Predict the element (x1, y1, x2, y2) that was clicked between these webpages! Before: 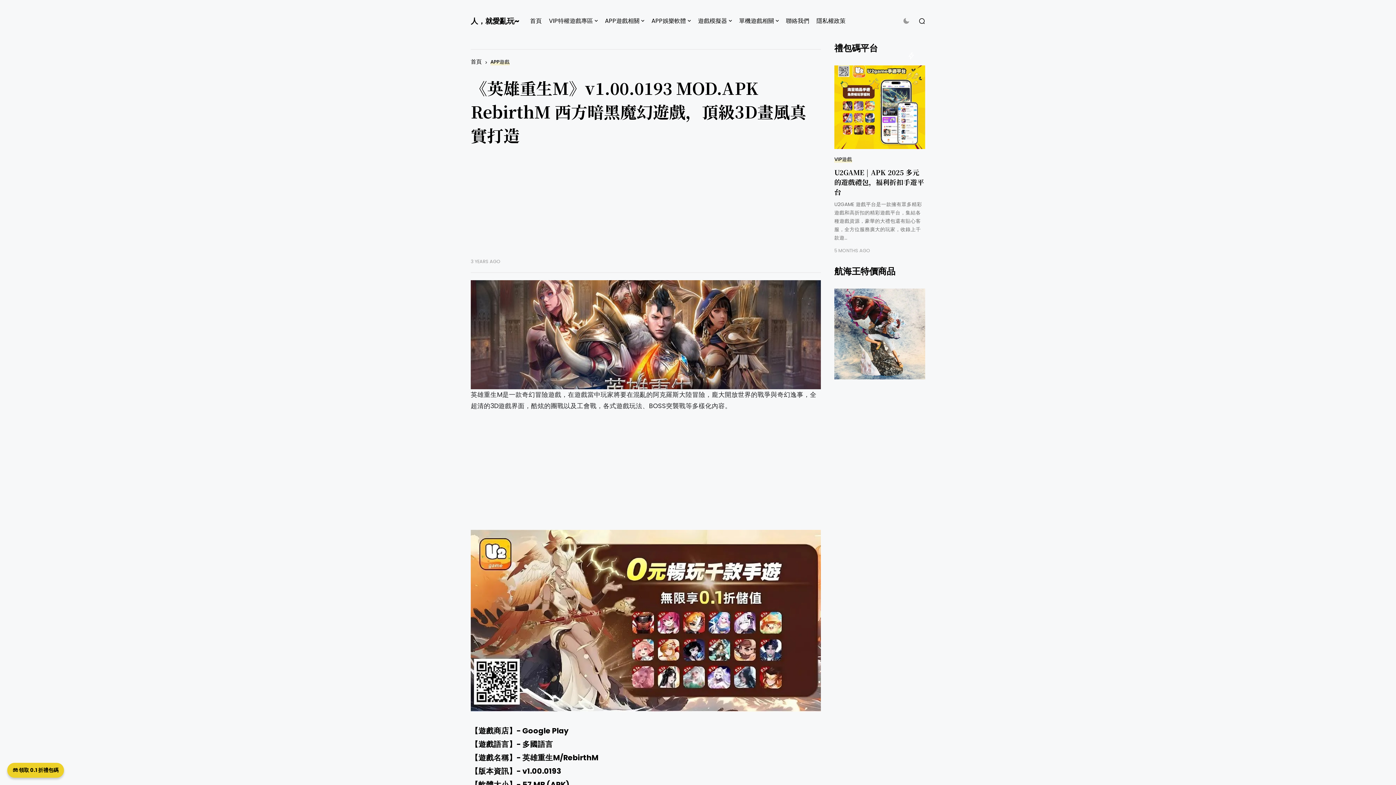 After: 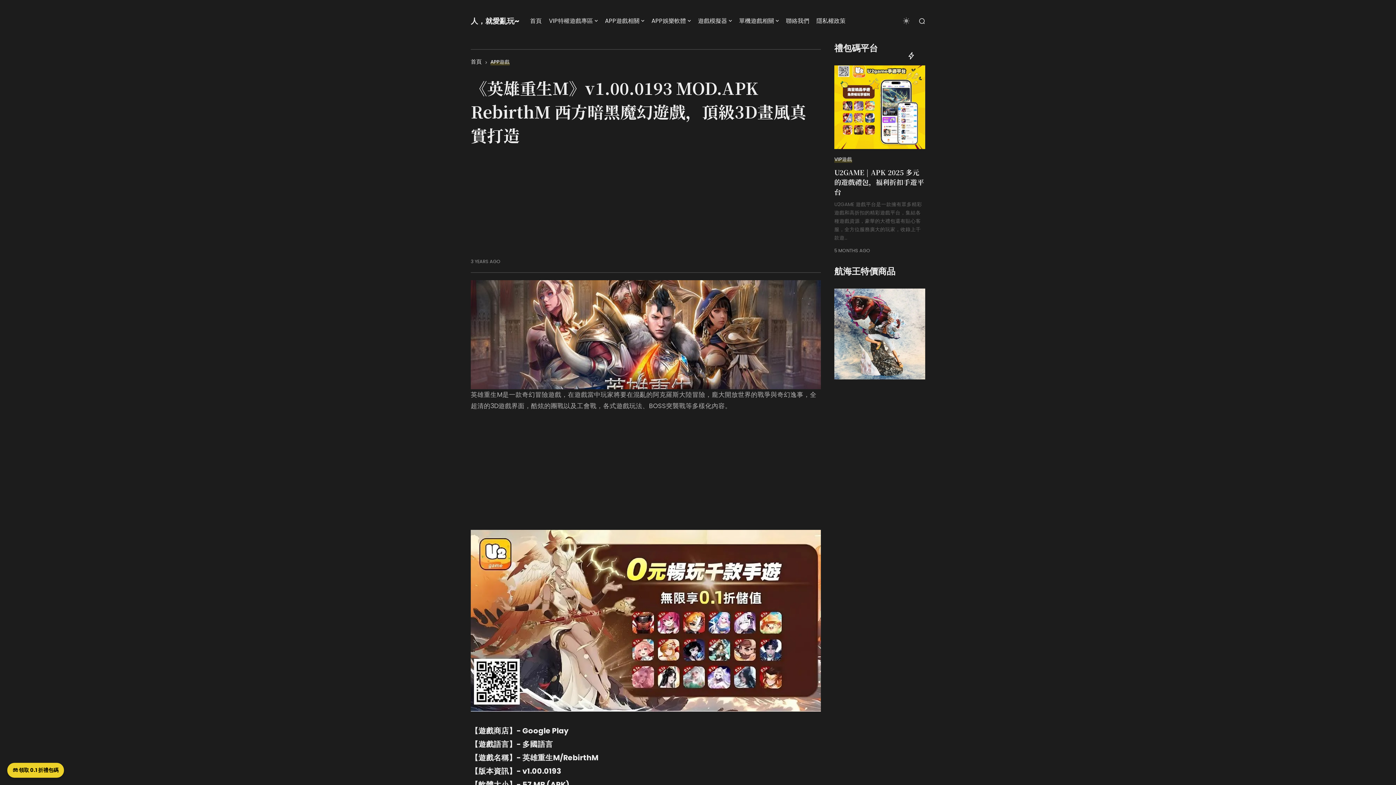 Action: bbox: (903, 9, 911, 32)